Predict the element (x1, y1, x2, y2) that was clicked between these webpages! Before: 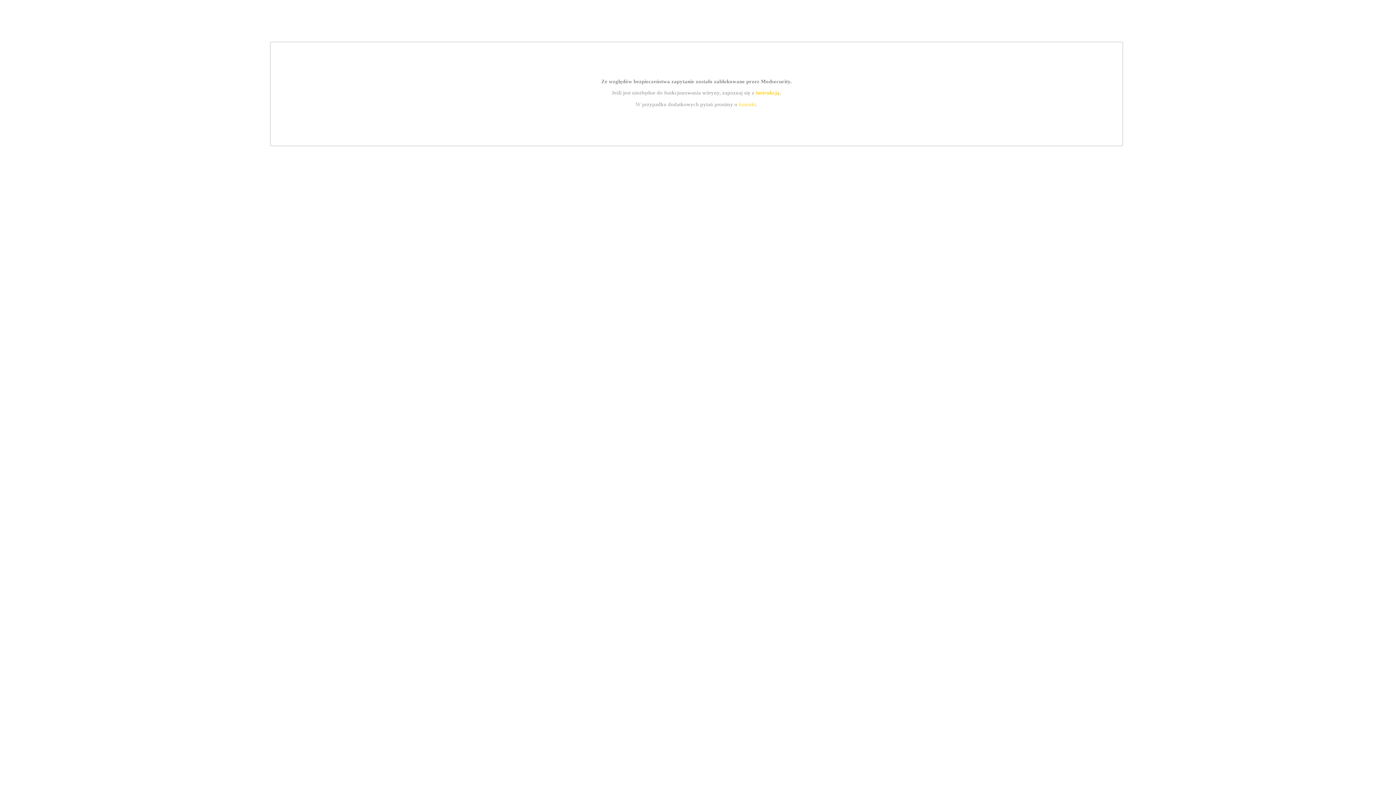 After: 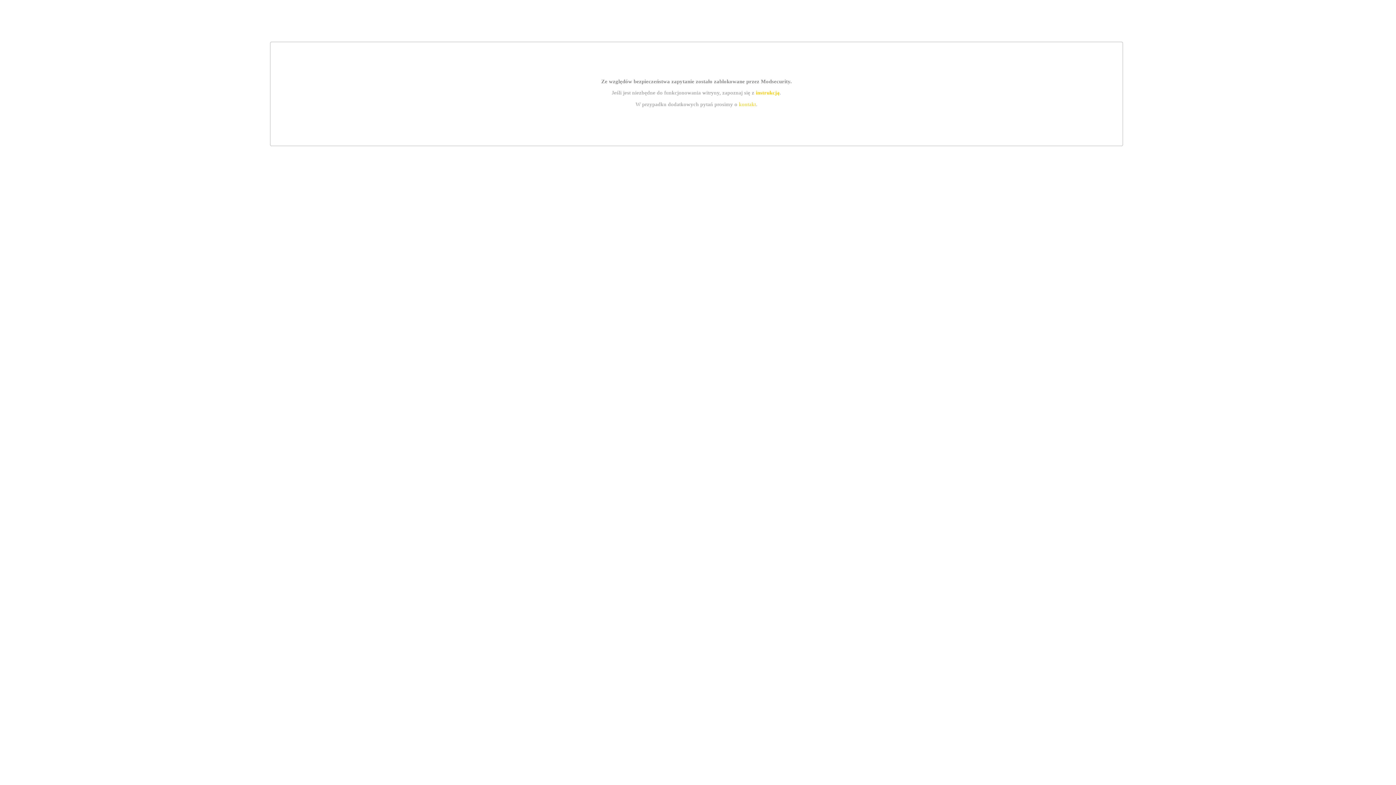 Action: bbox: (739, 101, 756, 107) label: kontakt